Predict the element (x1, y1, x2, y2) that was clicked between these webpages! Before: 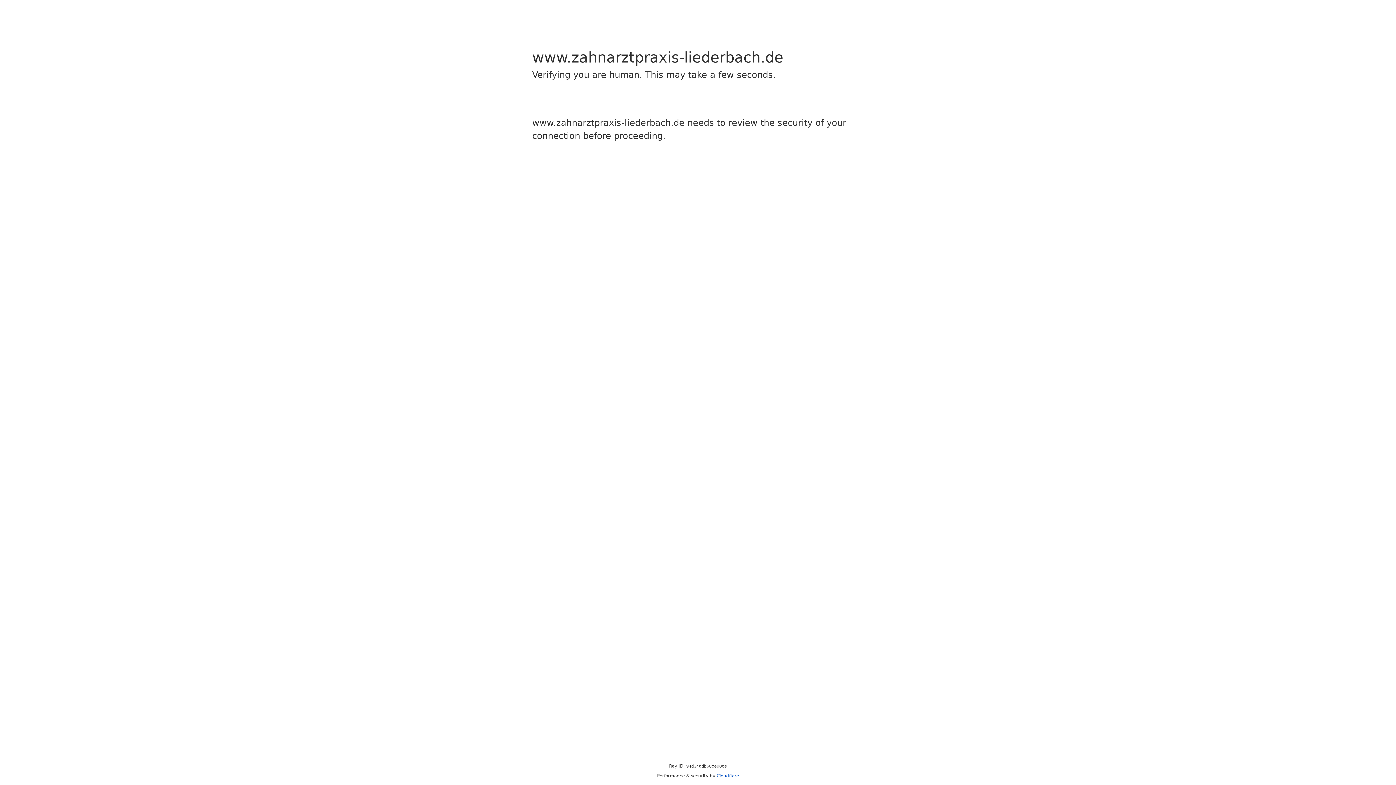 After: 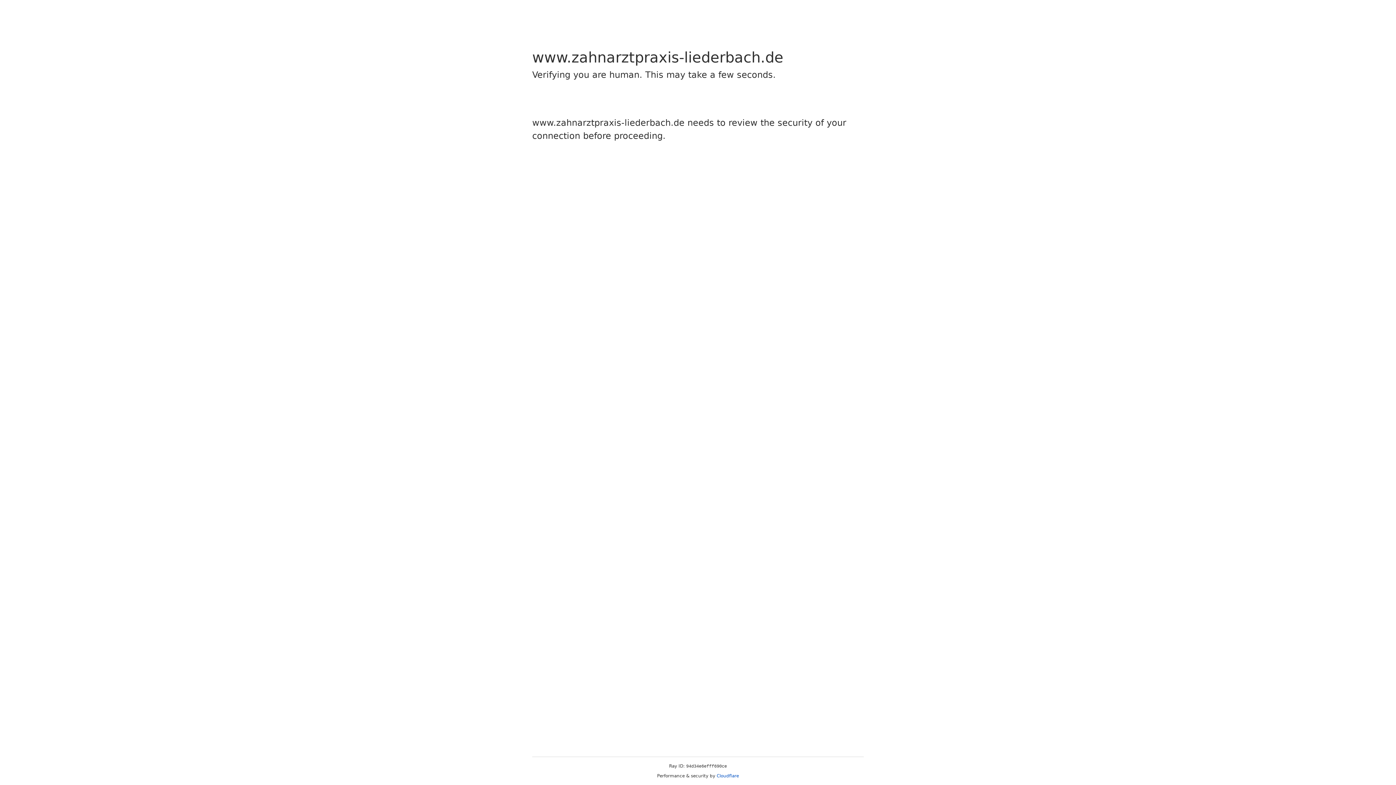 Action: label: Cloudflare bbox: (716, 773, 739, 778)